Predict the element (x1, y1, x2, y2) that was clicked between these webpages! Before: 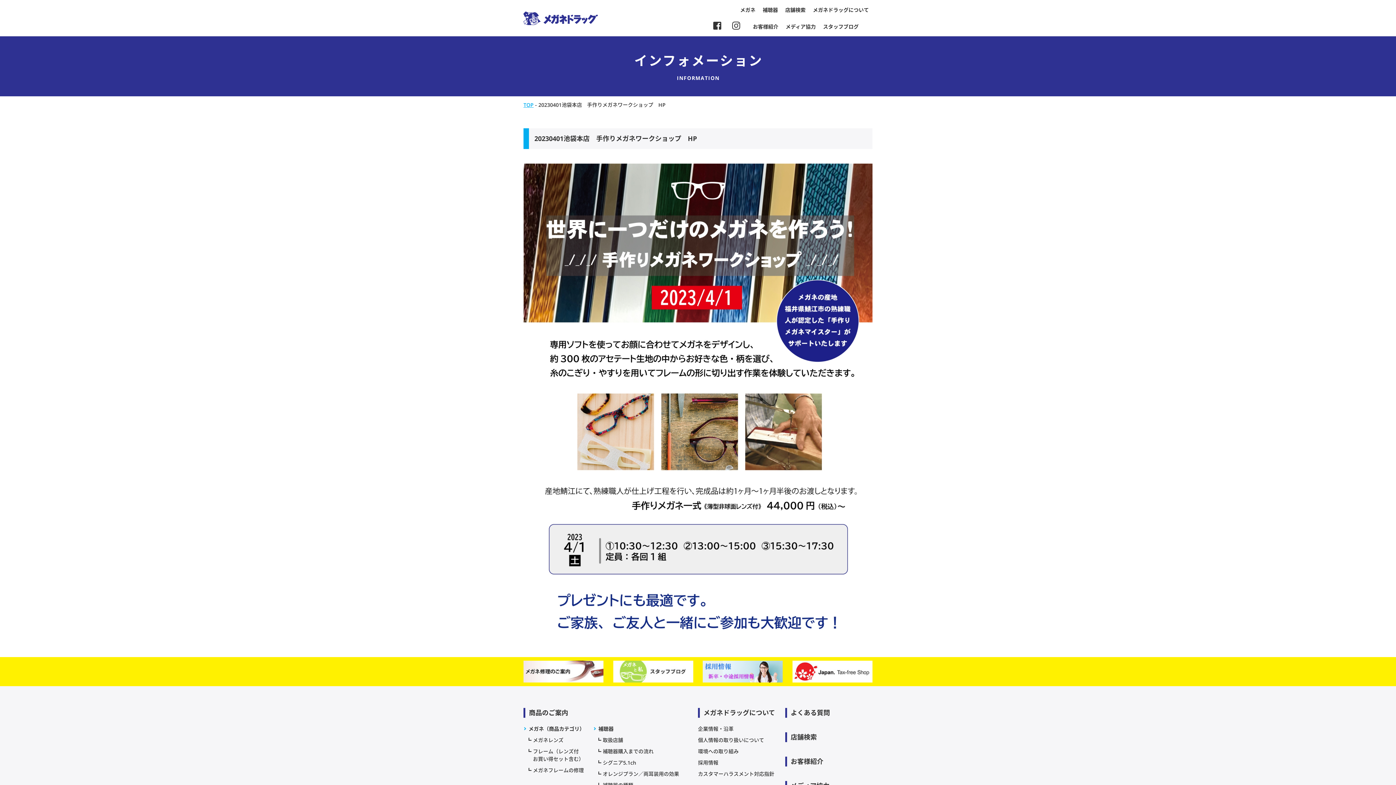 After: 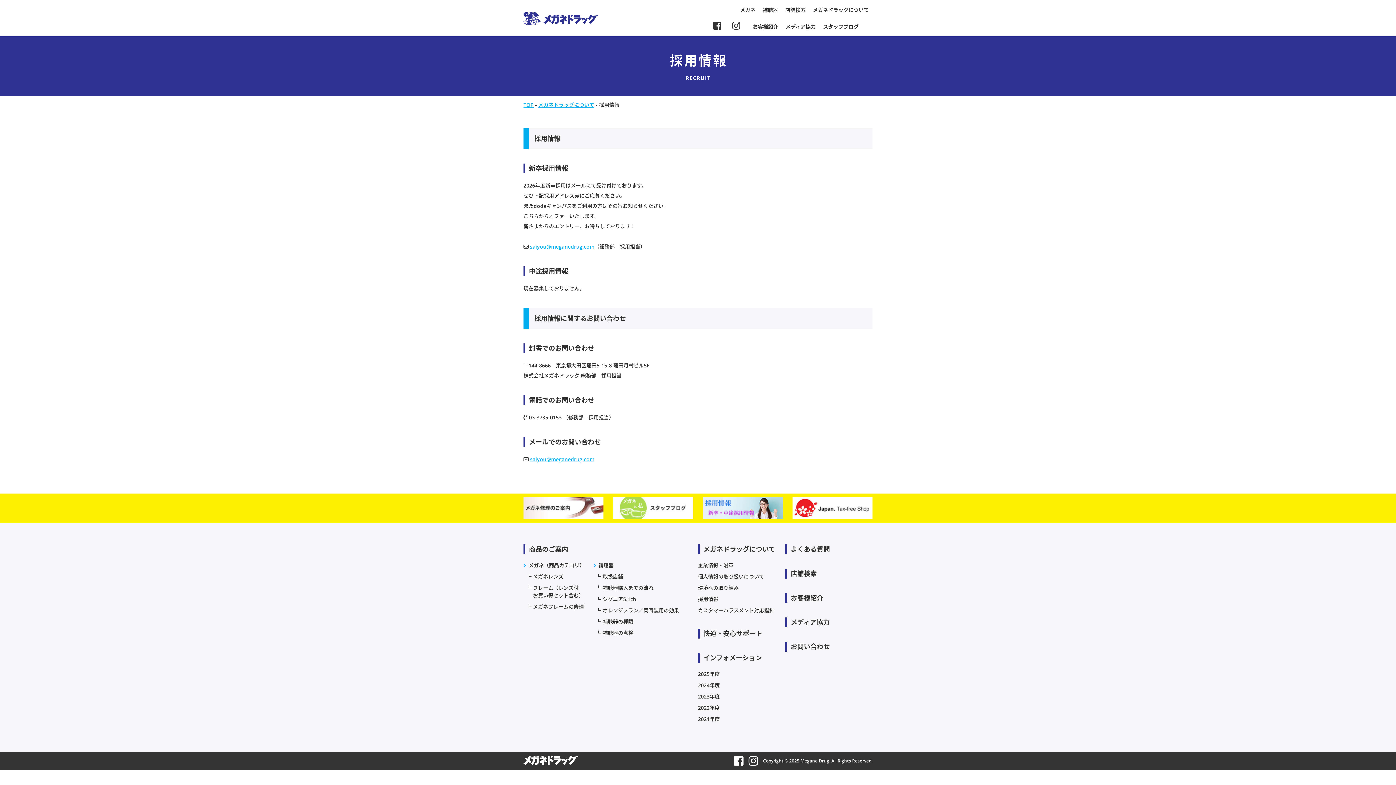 Action: label: 採用情報 bbox: (698, 759, 718, 766)